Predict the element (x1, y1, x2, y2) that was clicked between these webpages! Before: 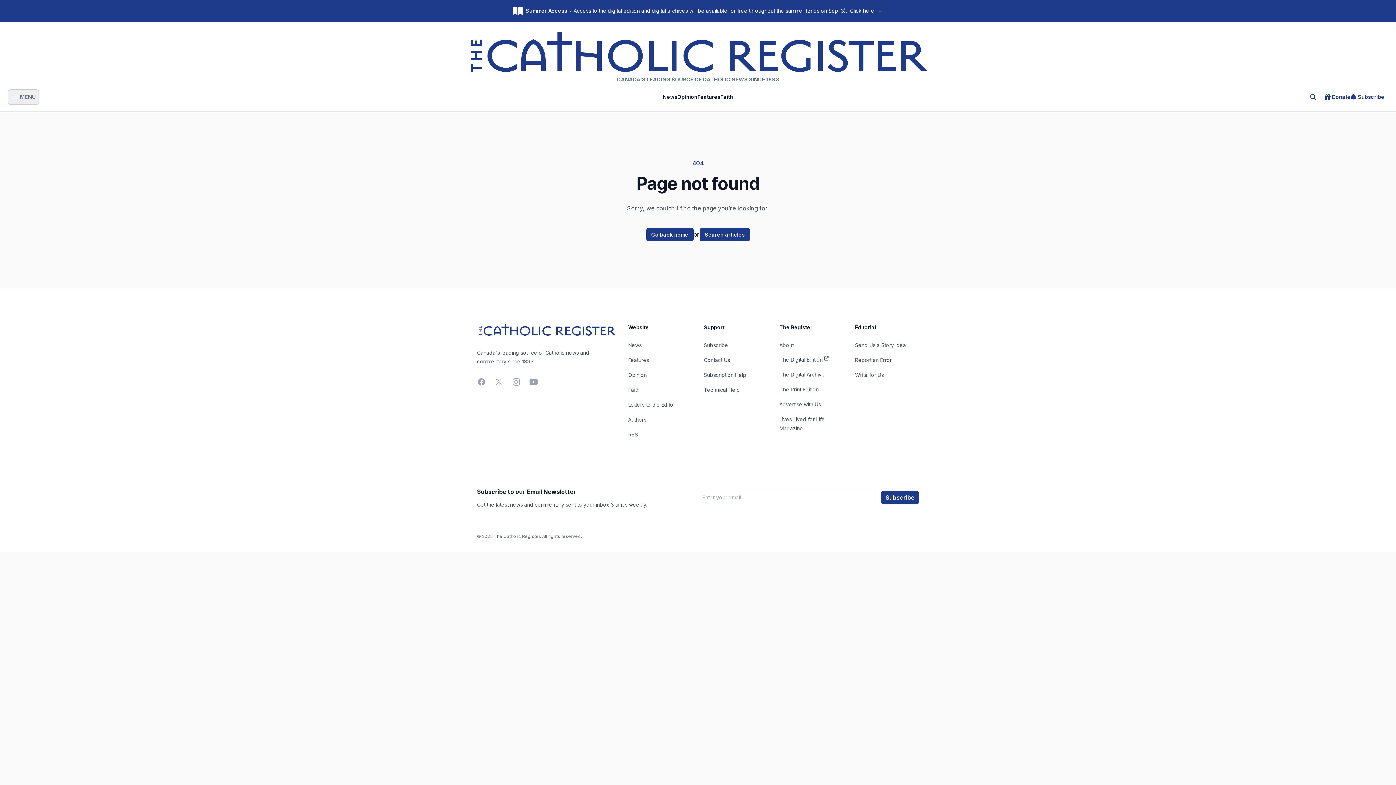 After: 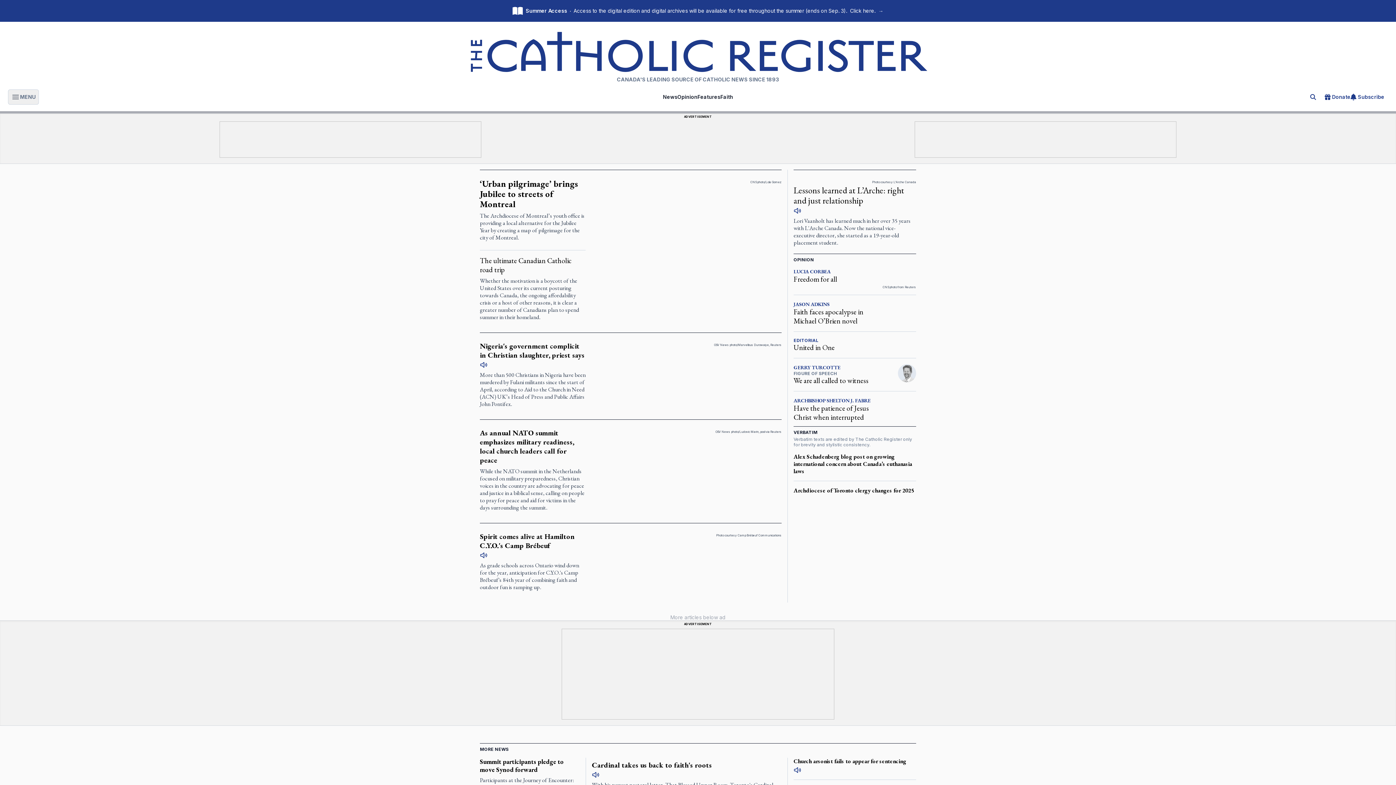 Action: label: Go back home bbox: (646, 227, 693, 241)